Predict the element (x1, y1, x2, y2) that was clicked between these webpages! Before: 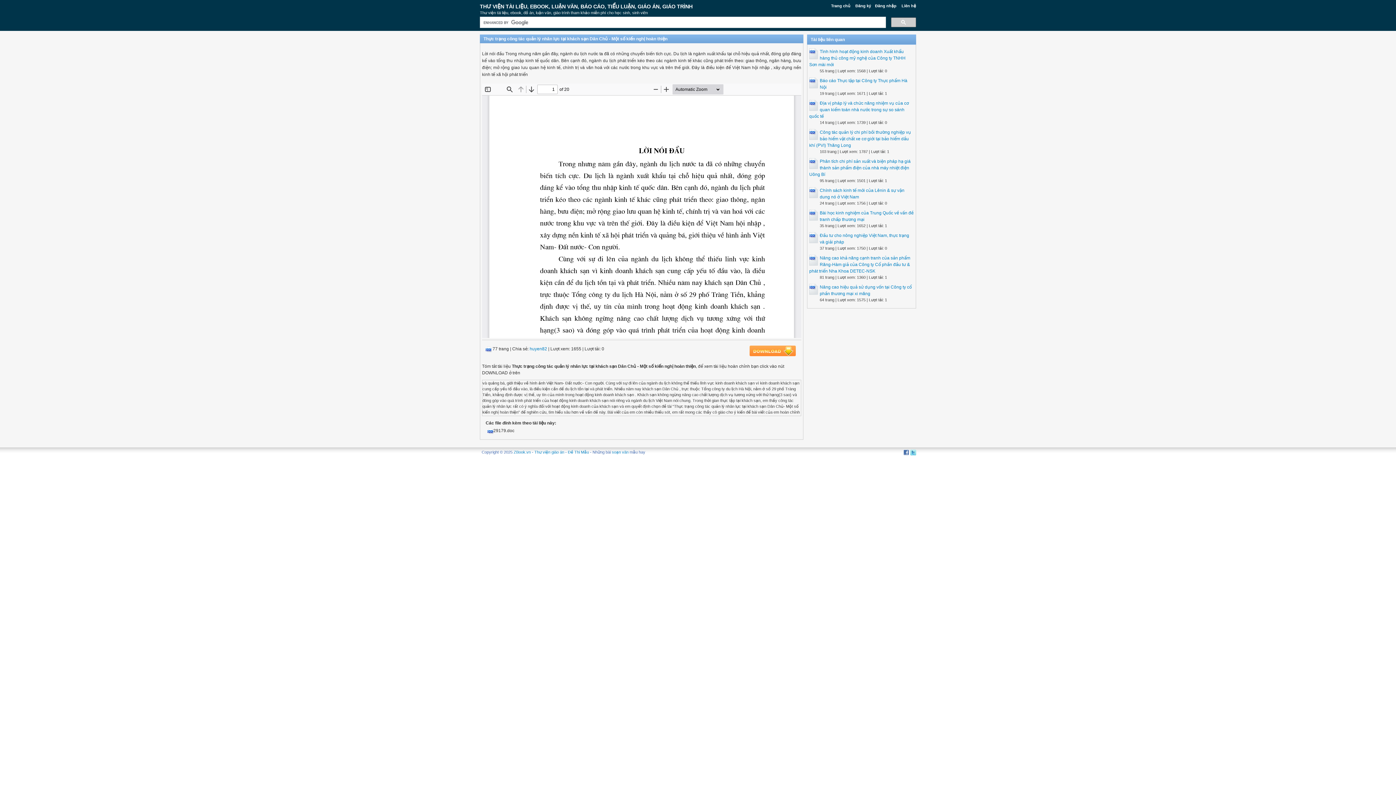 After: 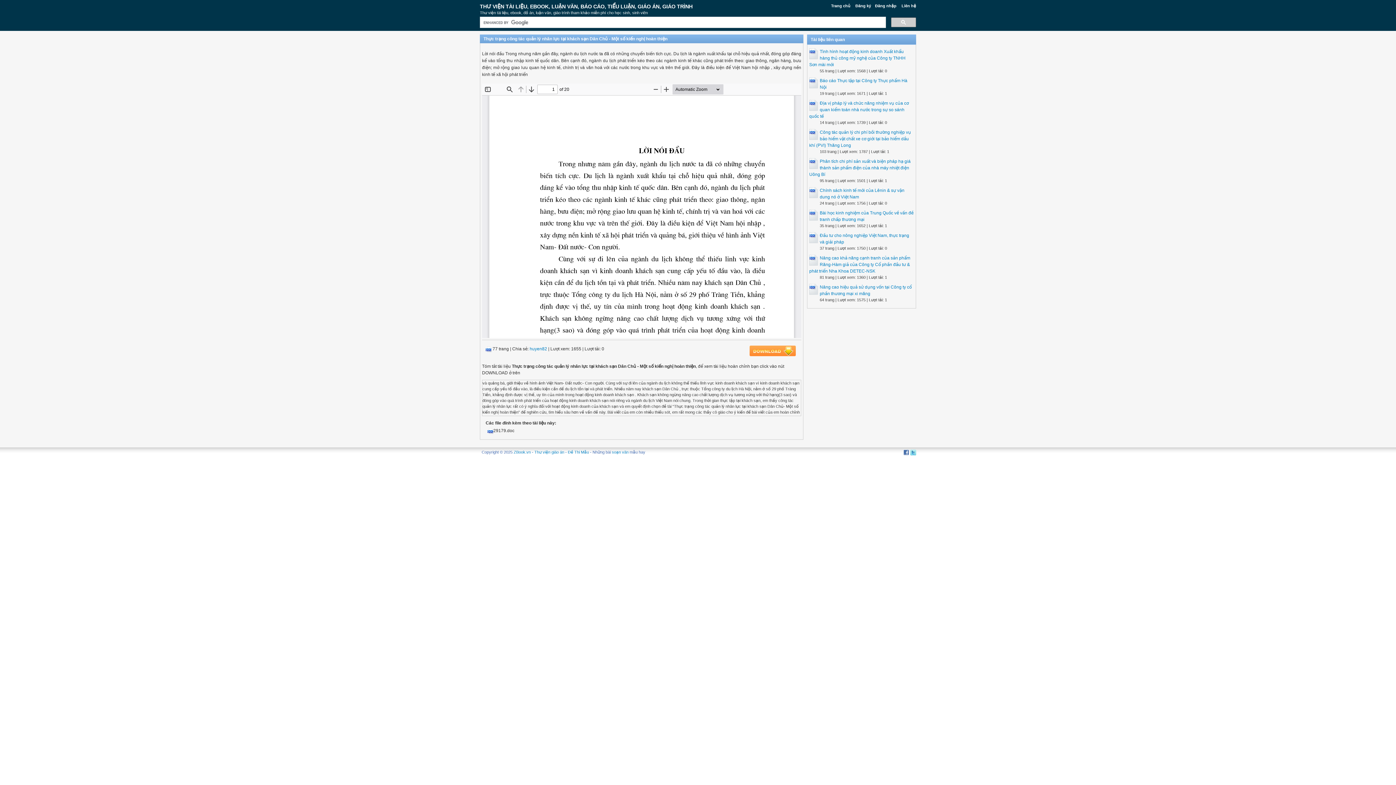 Action: bbox: (903, 450, 909, 454)